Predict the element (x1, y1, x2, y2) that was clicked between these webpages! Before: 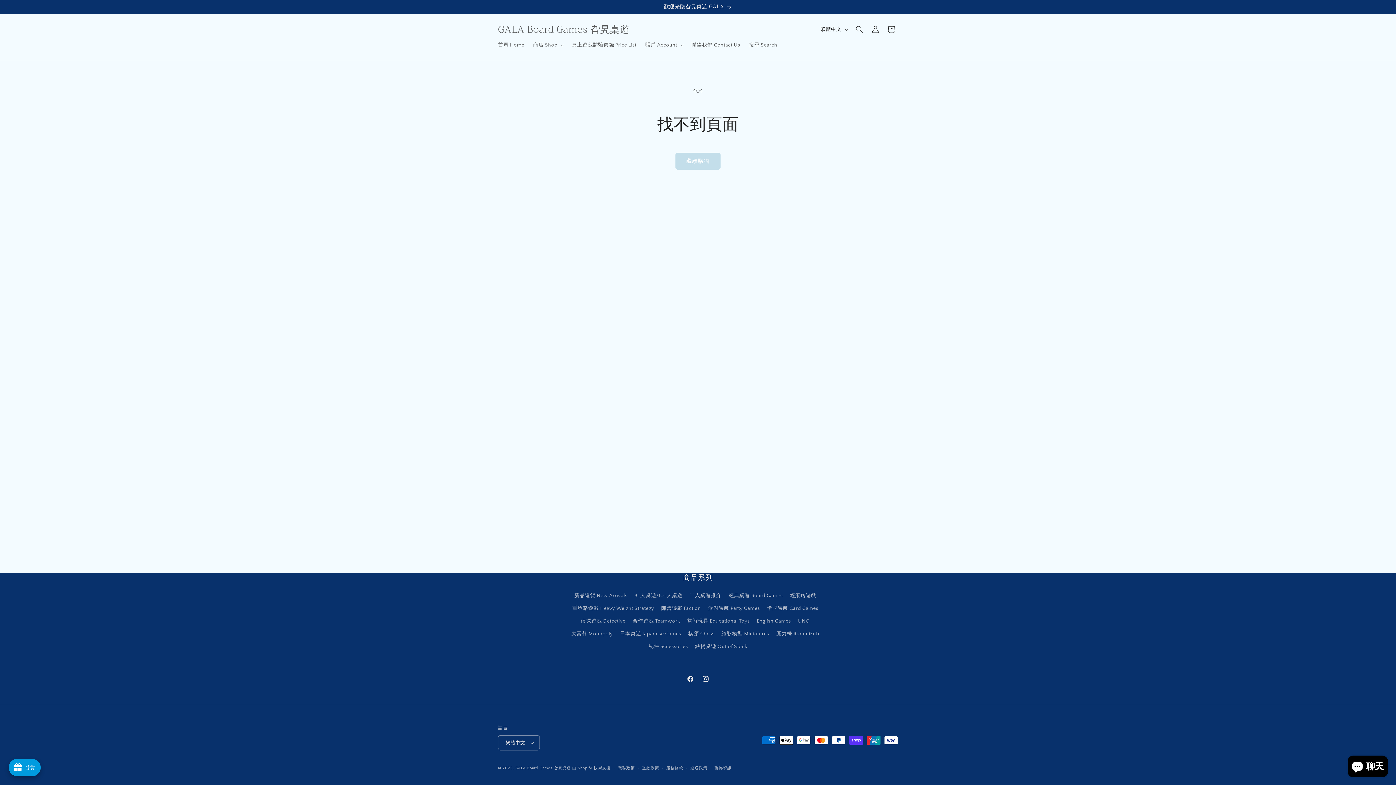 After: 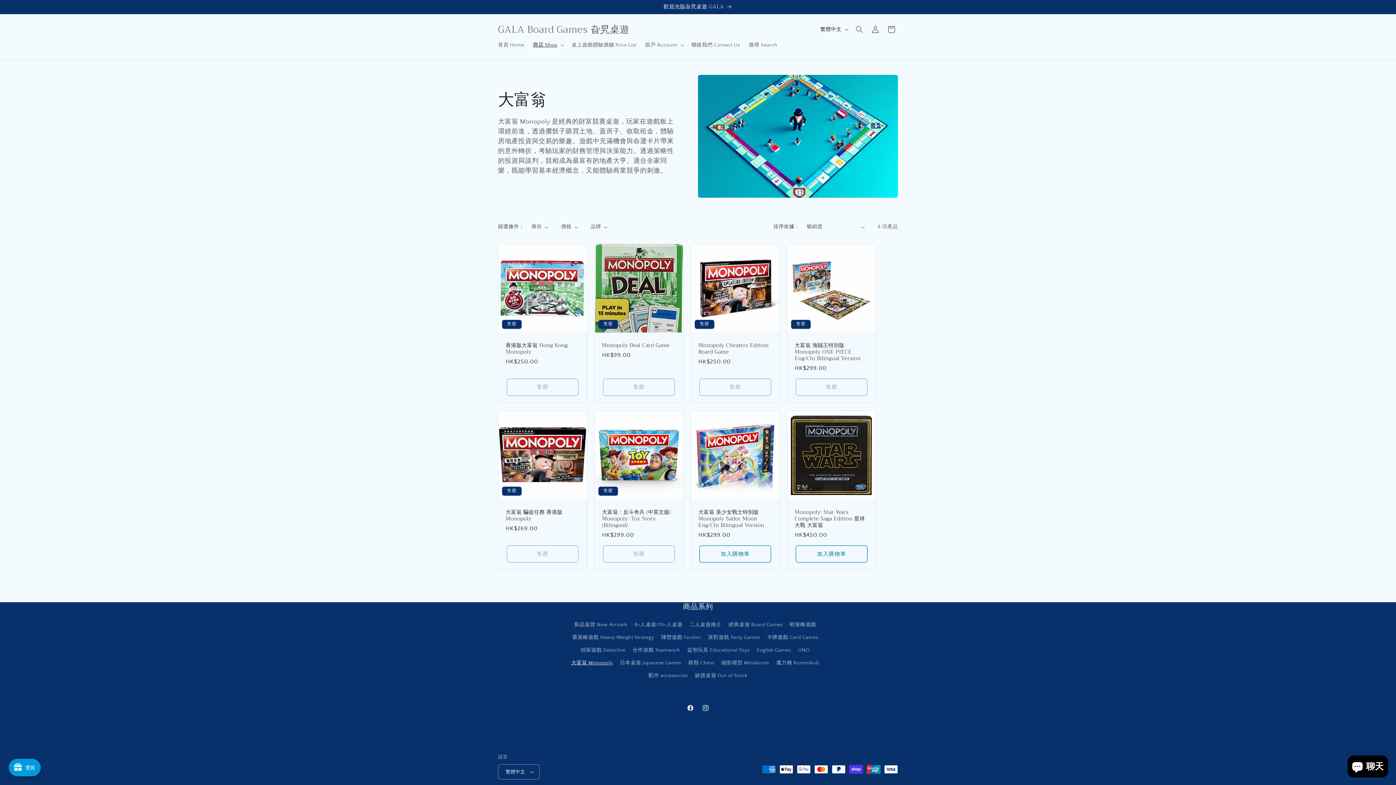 Action: label: 大富翁 Monopoly bbox: (571, 628, 612, 640)